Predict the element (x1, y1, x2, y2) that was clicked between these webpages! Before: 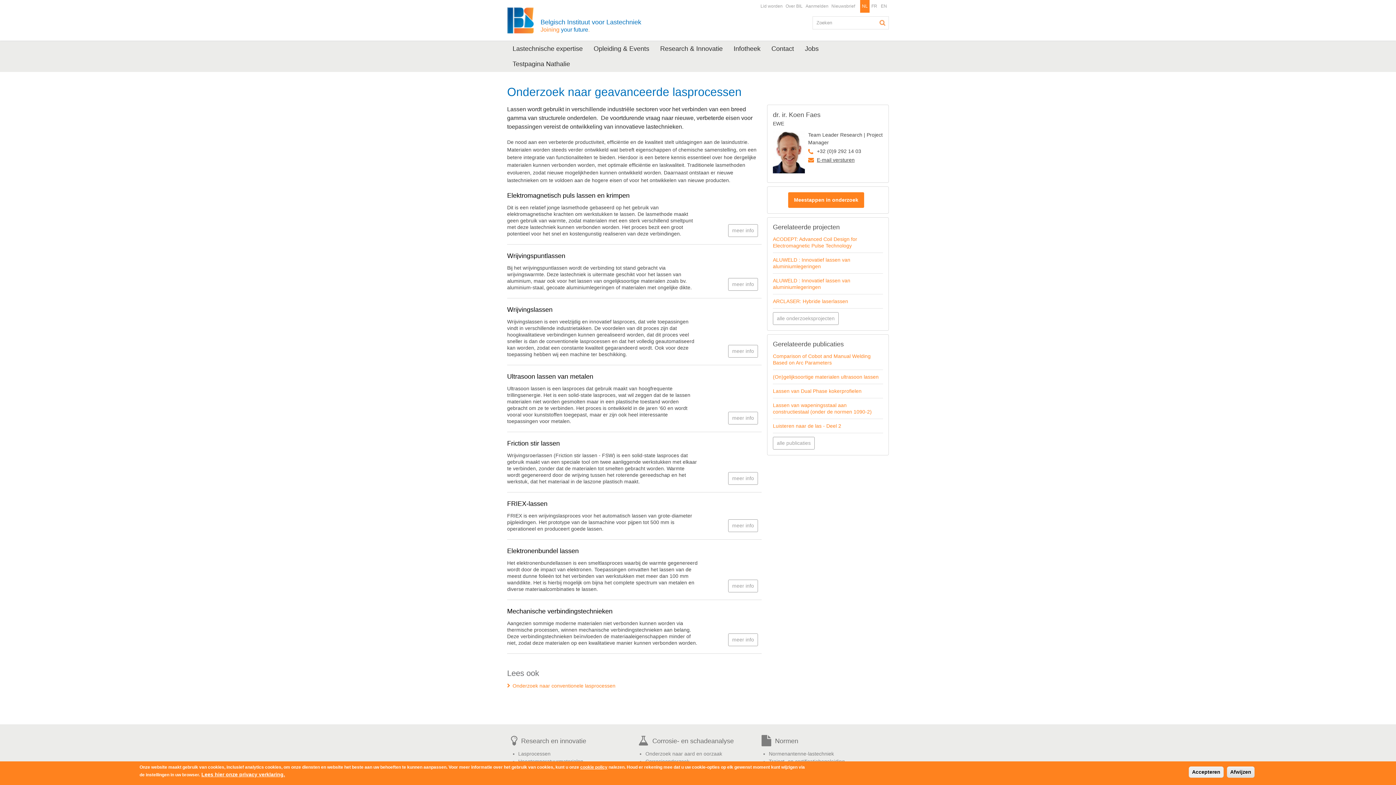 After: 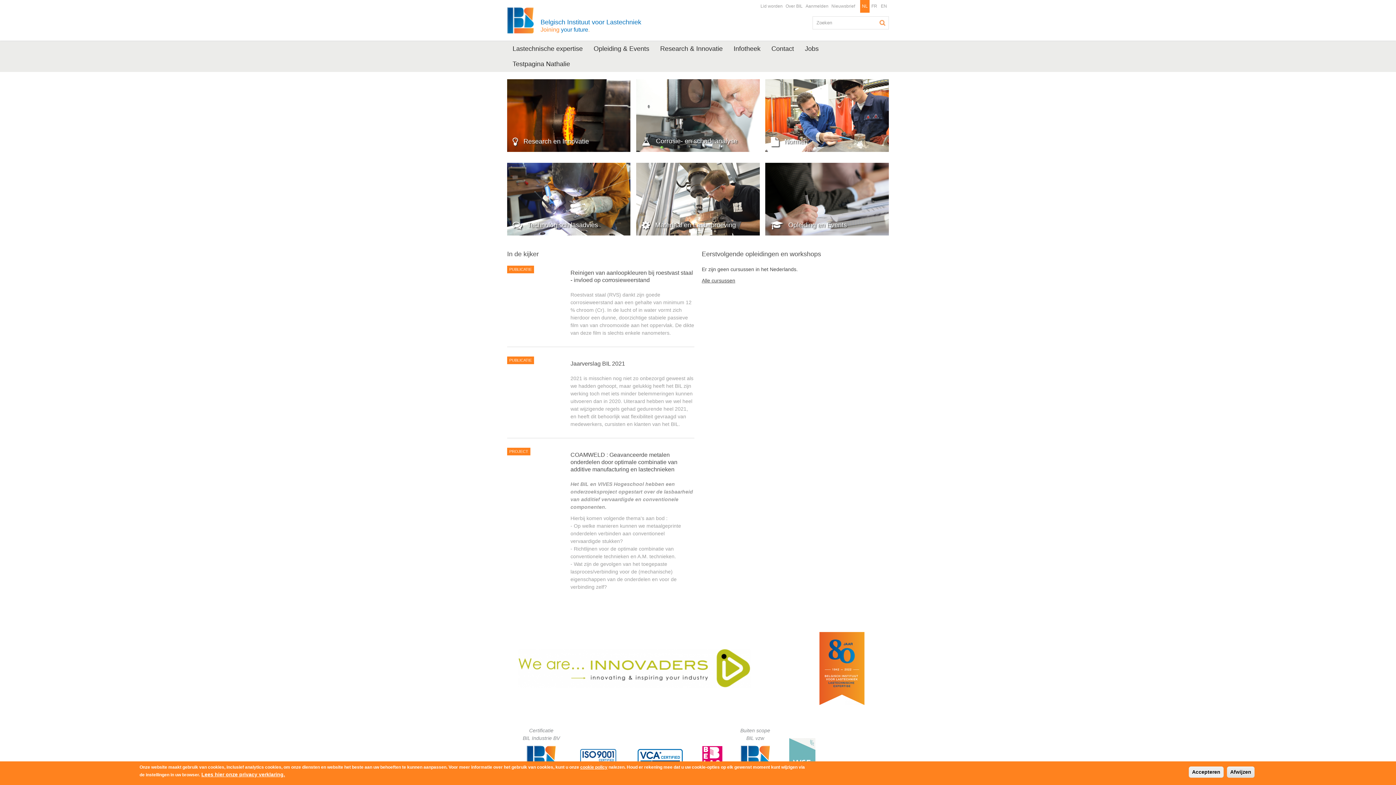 Action: bbox: (507, 0, 539, 33)